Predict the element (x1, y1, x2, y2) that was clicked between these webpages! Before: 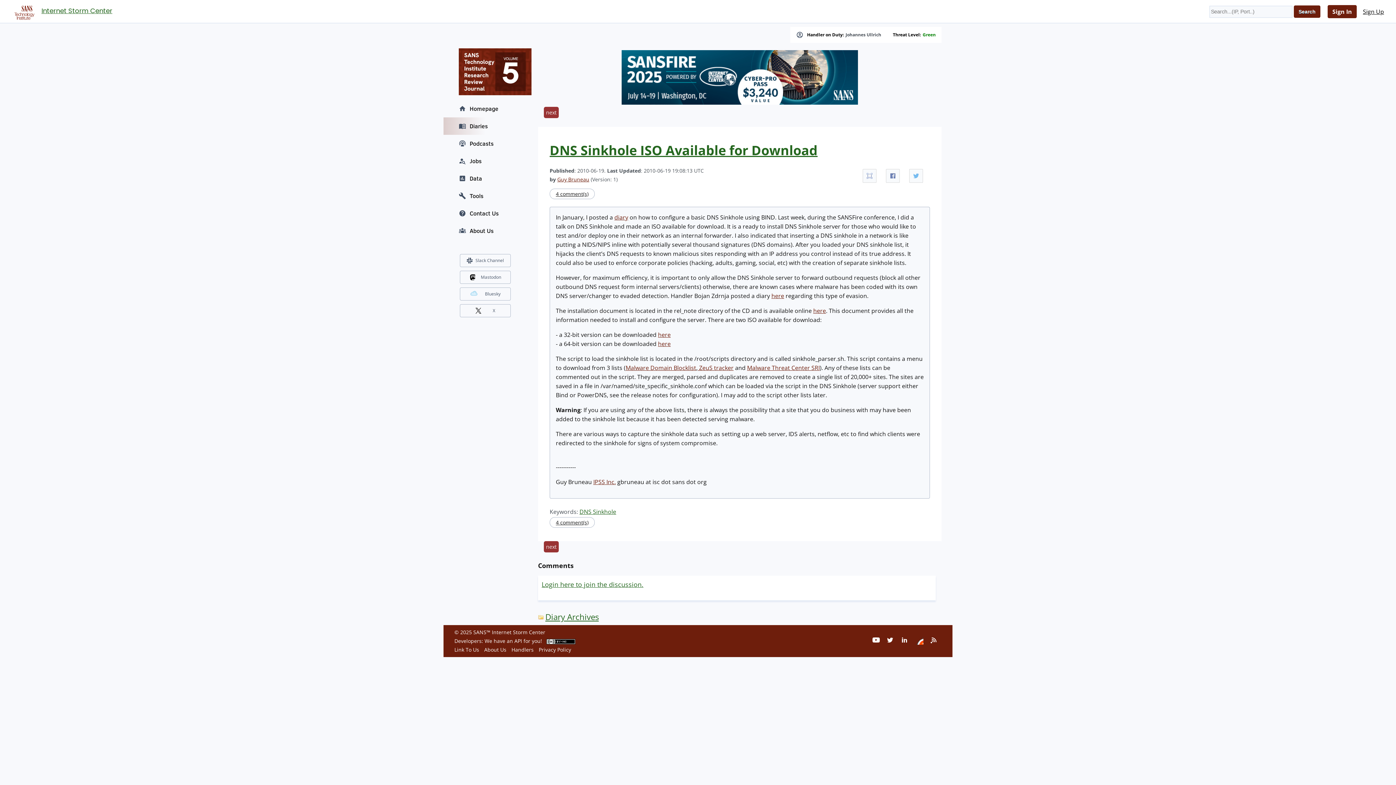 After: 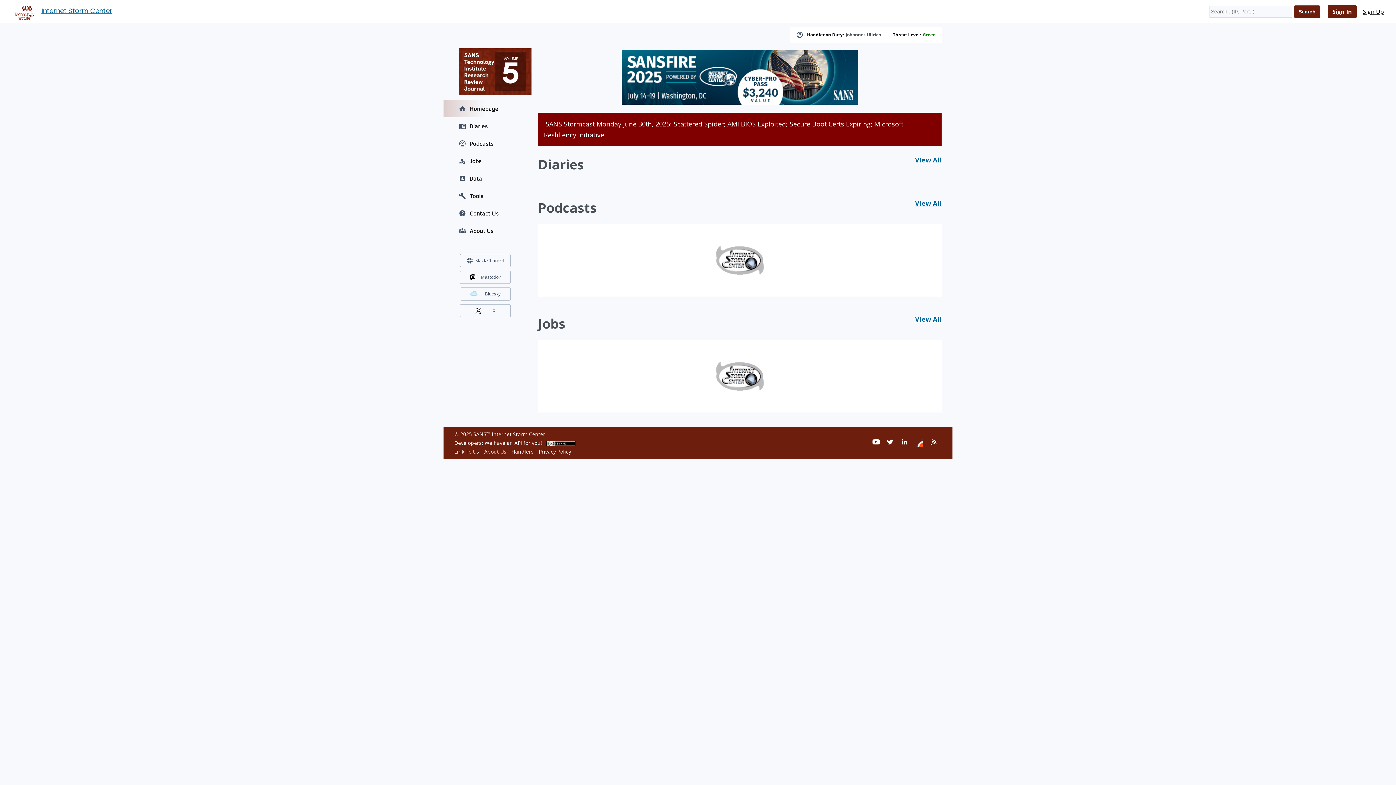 Action: bbox: (443, 100, 527, 117) label: Homepage